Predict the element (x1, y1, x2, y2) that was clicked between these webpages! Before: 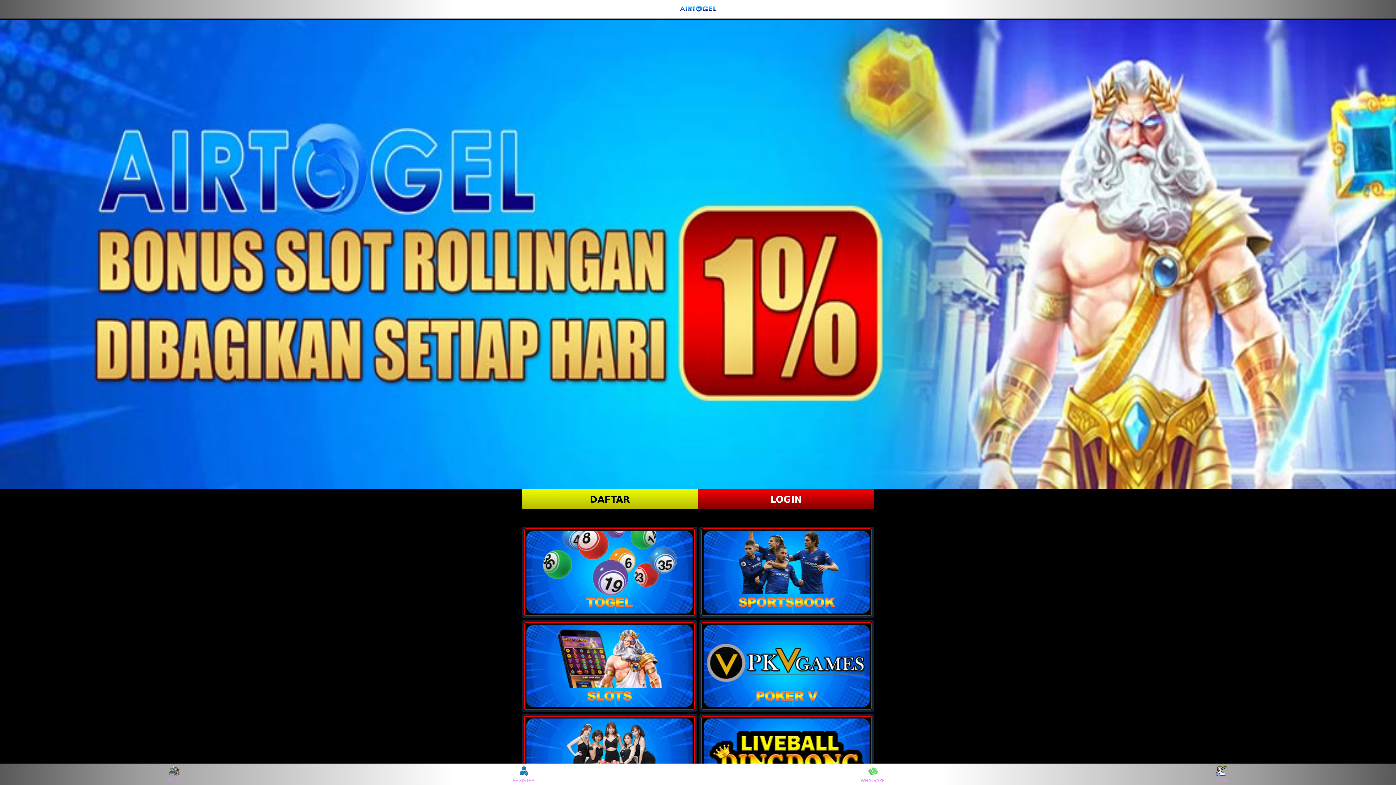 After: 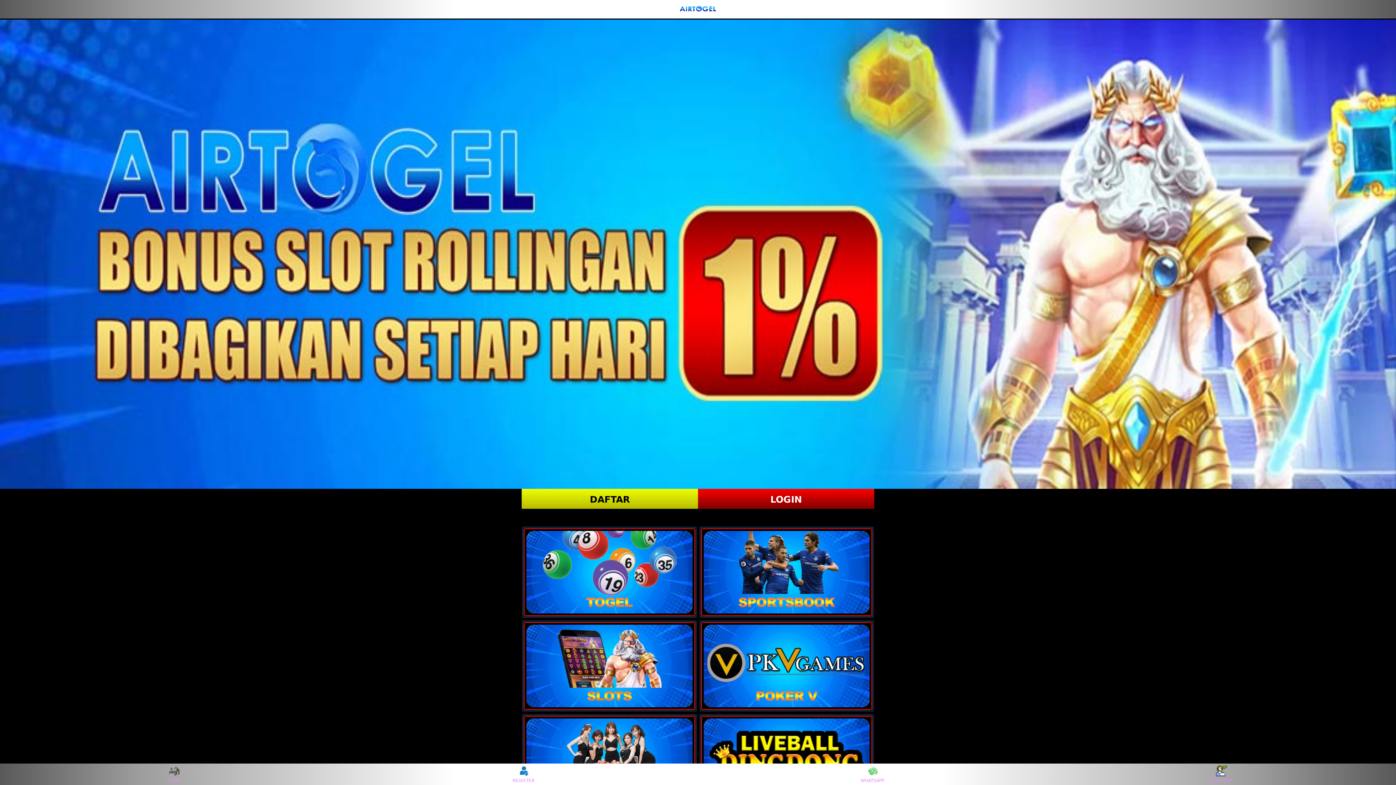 Action: bbox: (678, 3, 717, 14)